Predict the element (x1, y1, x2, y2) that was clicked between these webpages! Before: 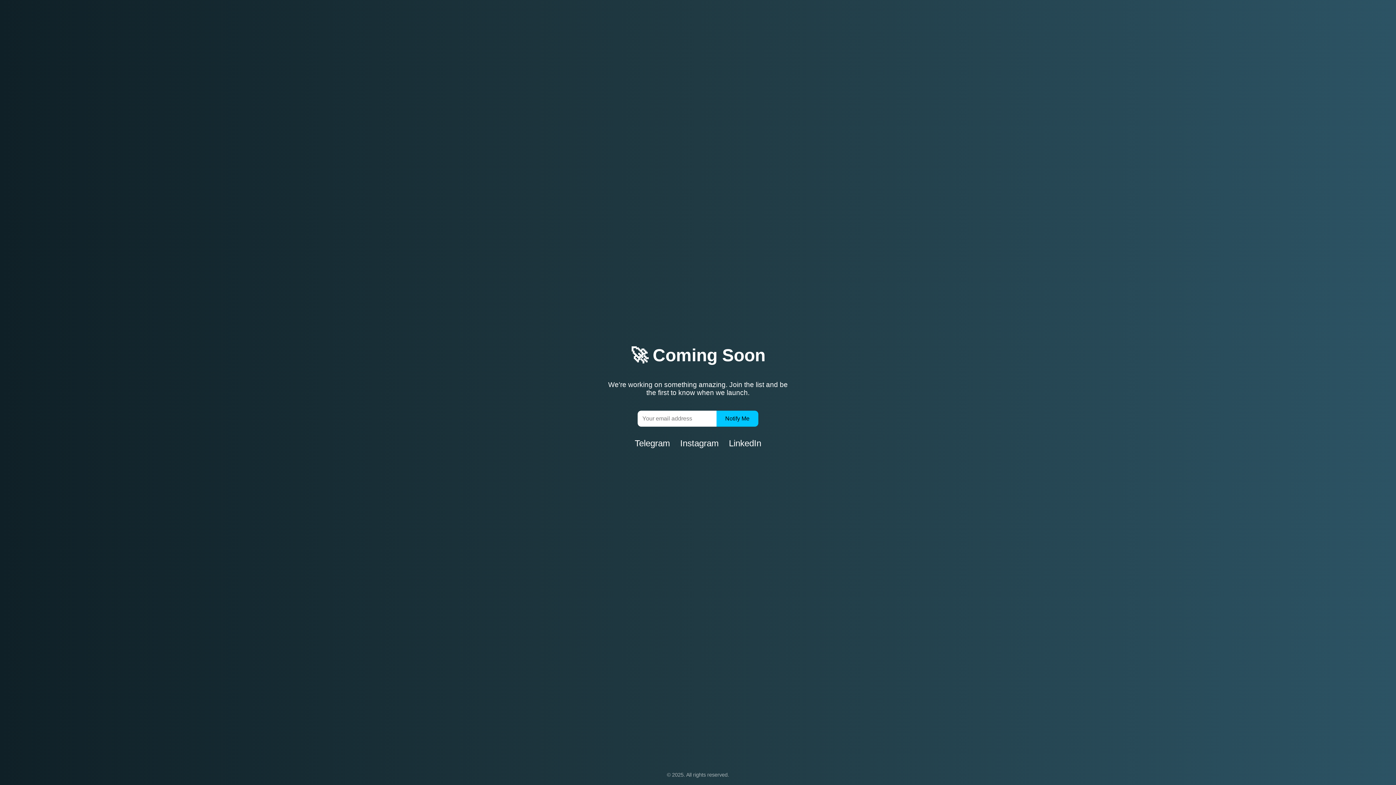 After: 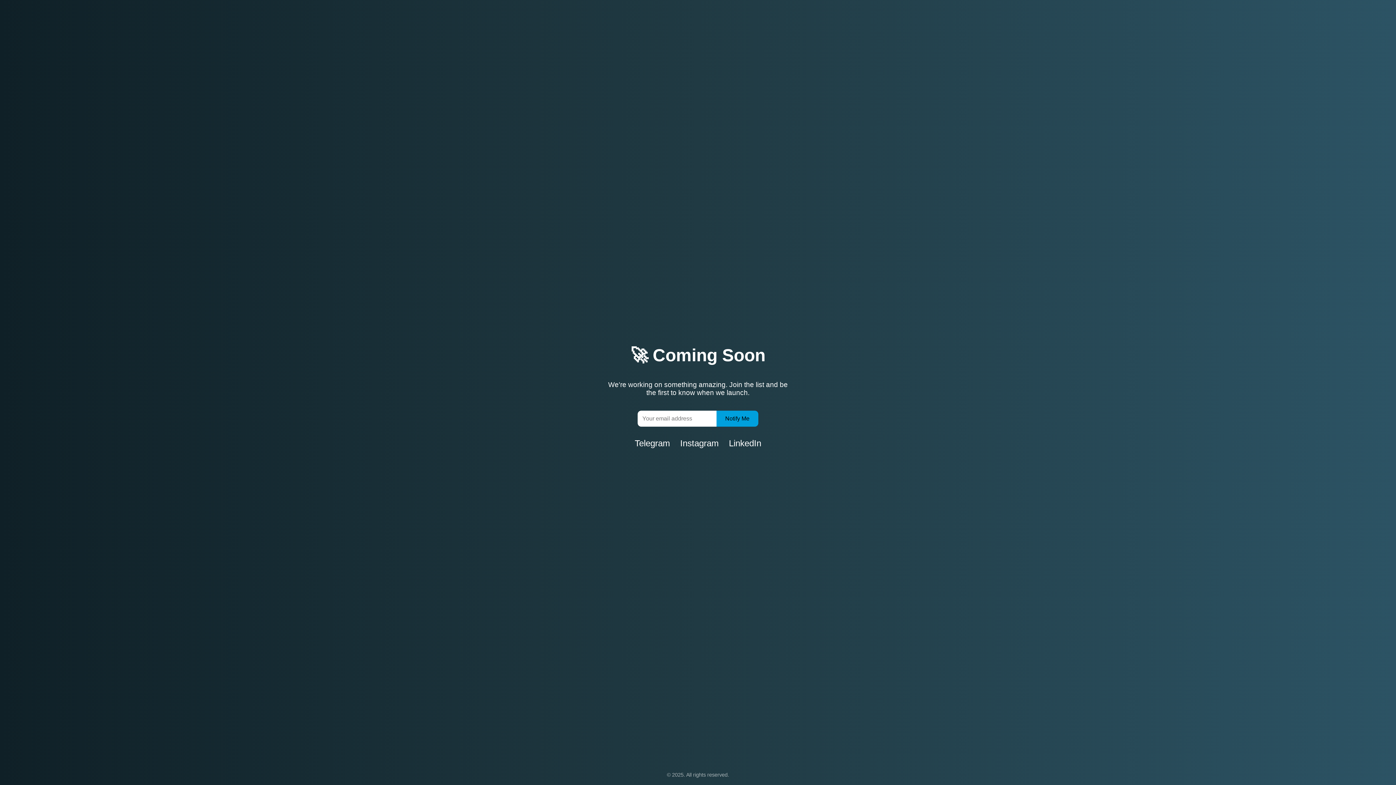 Action: label: Notify Me bbox: (716, 411, 758, 426)